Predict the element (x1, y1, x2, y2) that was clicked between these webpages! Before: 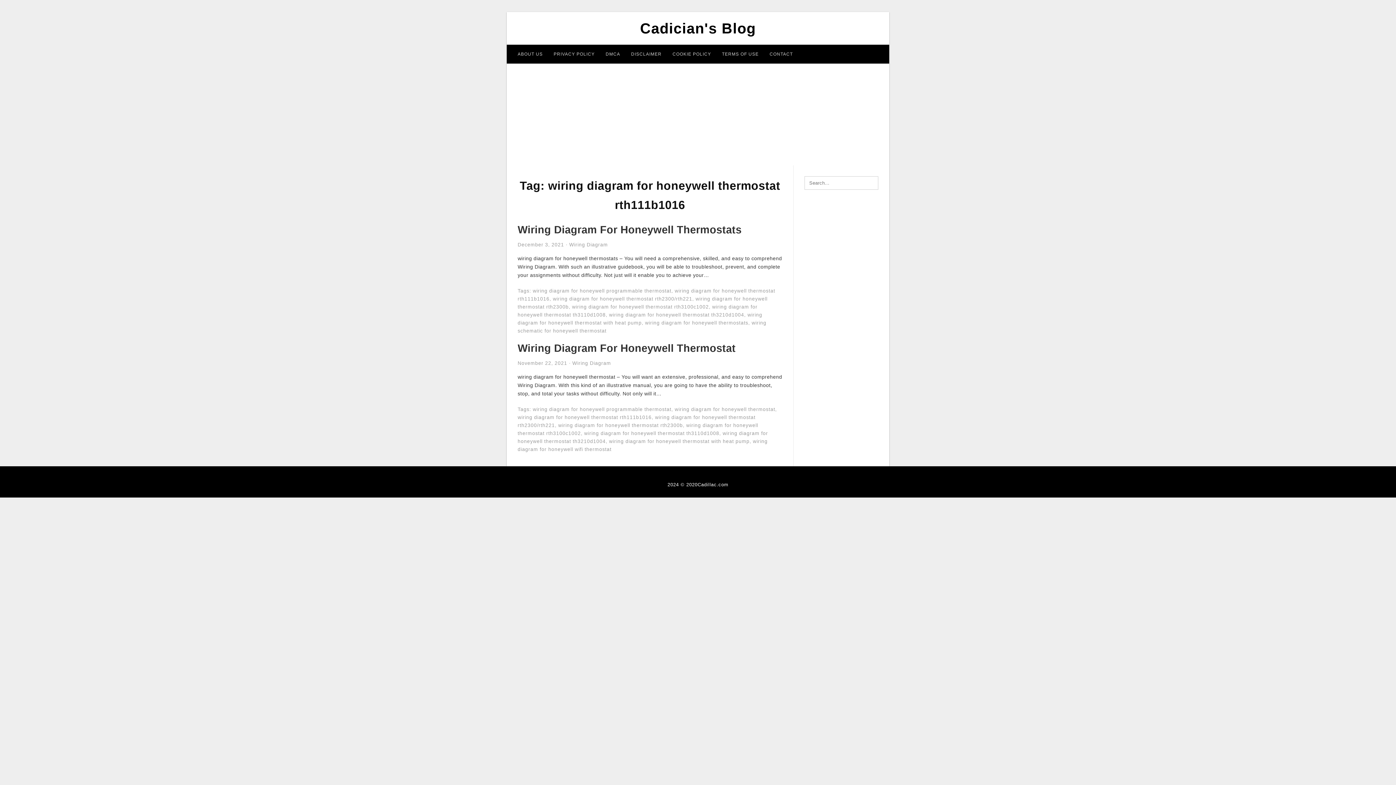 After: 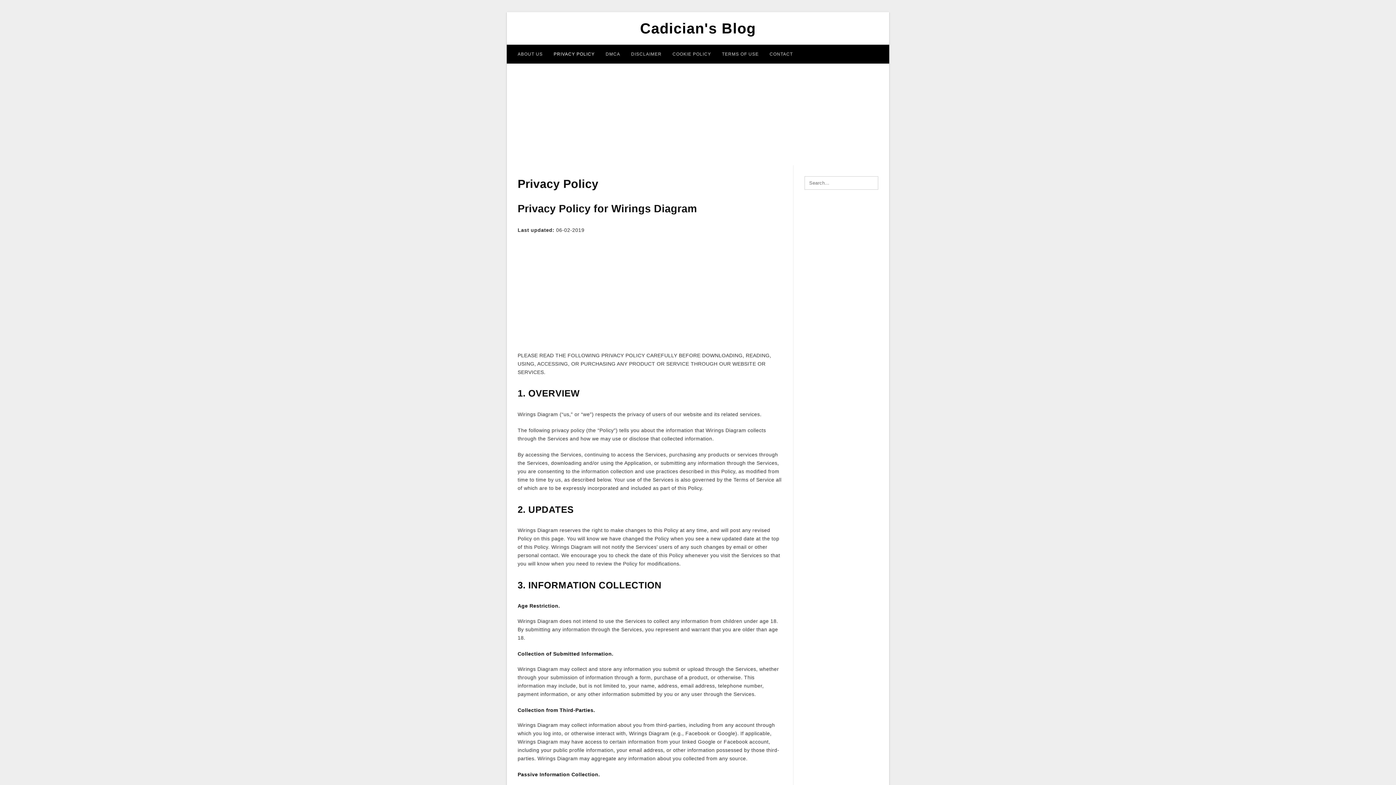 Action: label: PRIVACY POLICY bbox: (548, 44, 600, 63)